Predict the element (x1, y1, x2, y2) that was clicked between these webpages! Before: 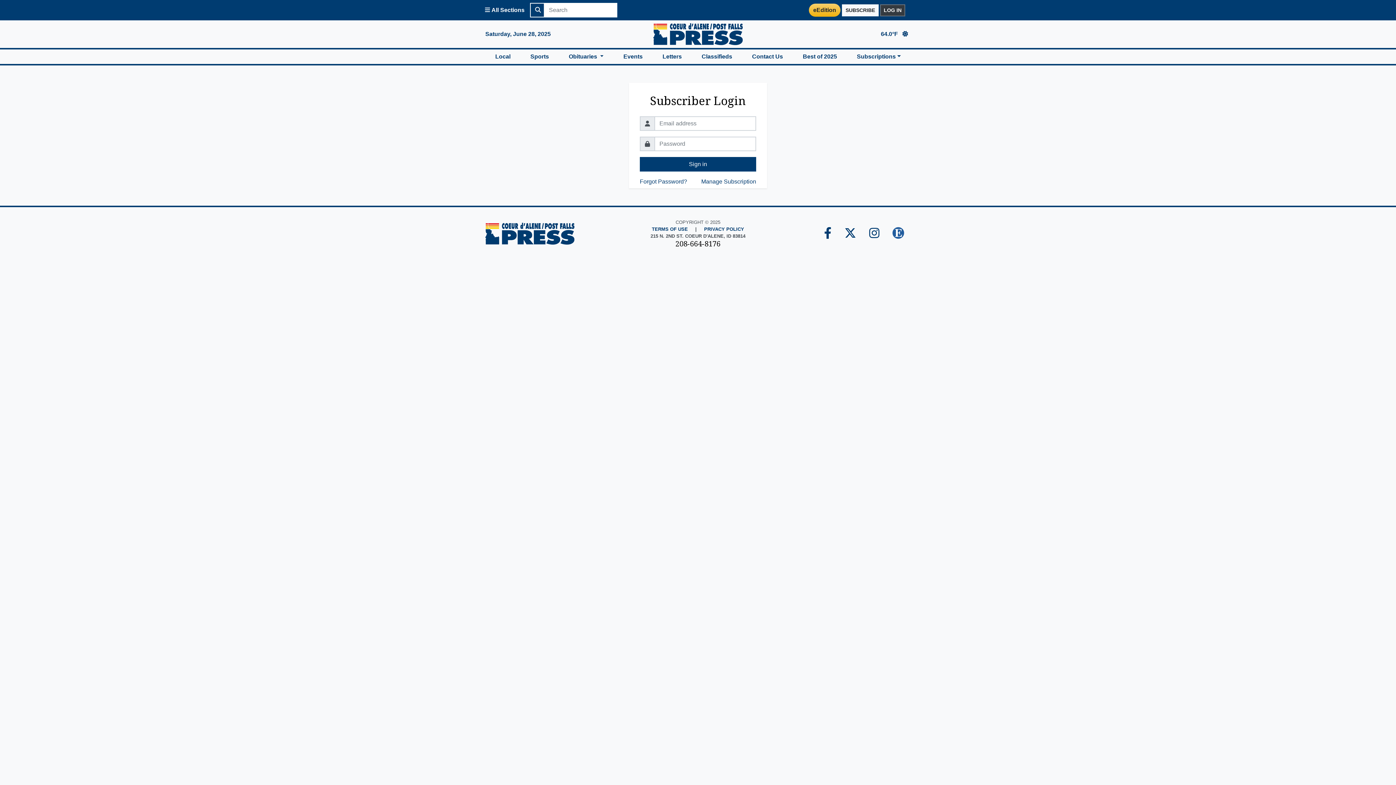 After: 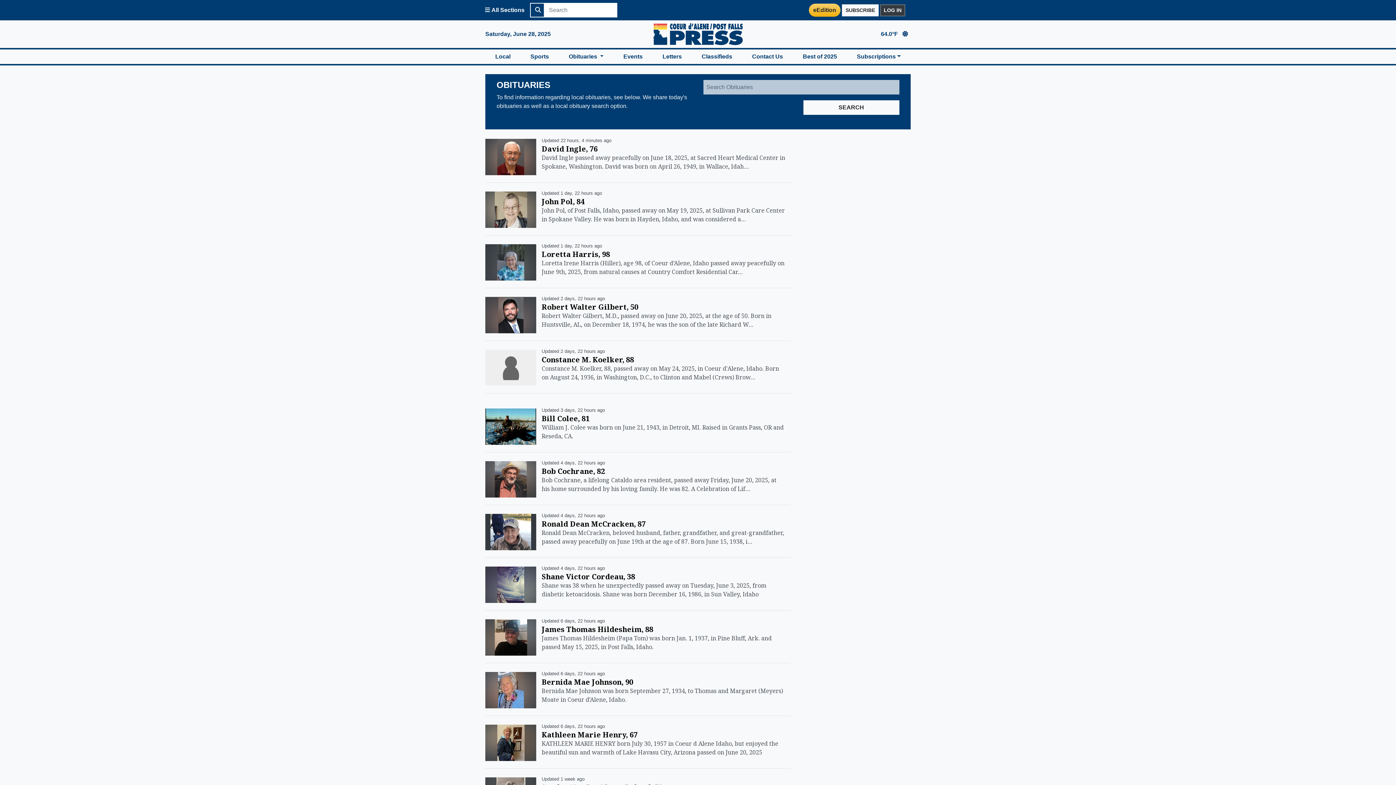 Action: label: Obituaries  bbox: (559, 49, 613, 64)